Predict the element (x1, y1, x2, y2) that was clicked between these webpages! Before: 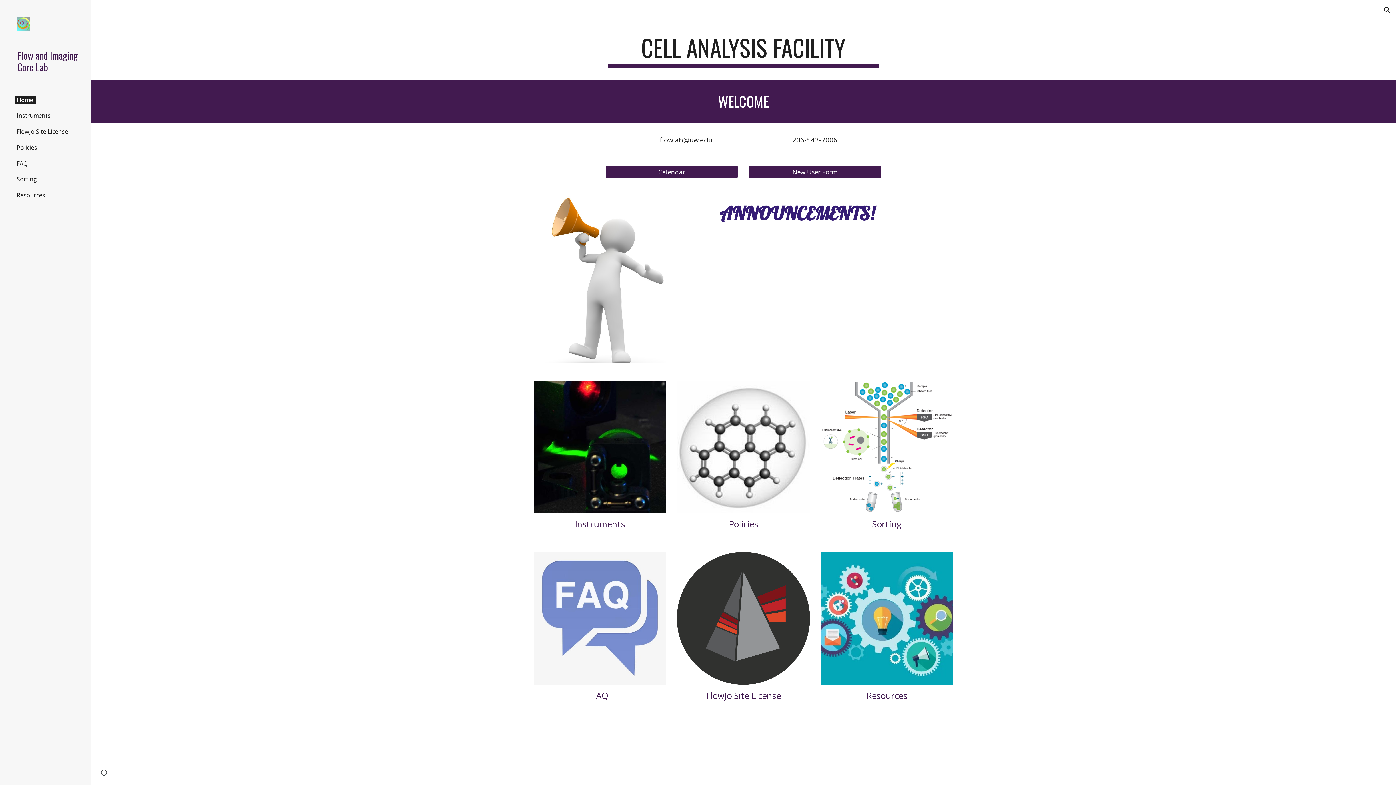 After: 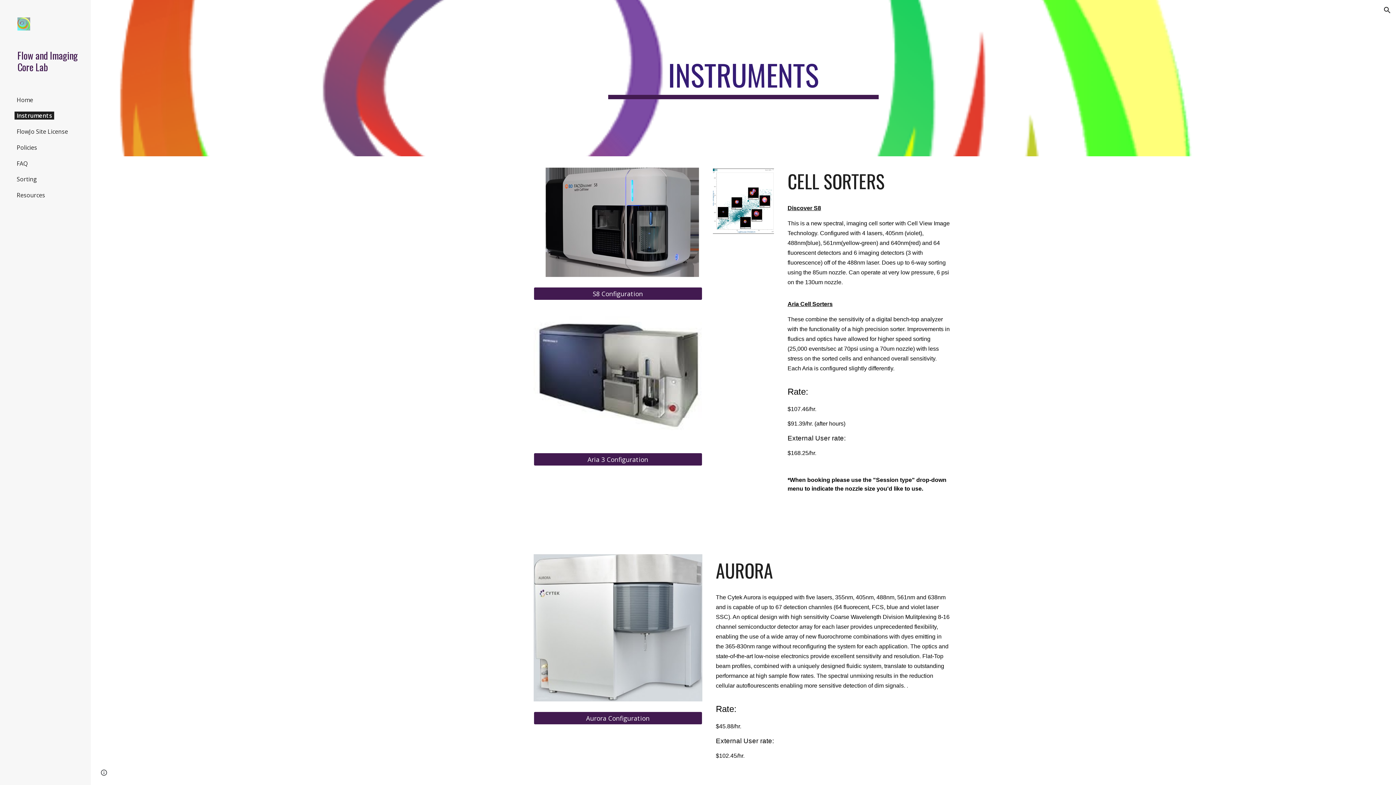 Action: bbox: (533, 380, 666, 513)